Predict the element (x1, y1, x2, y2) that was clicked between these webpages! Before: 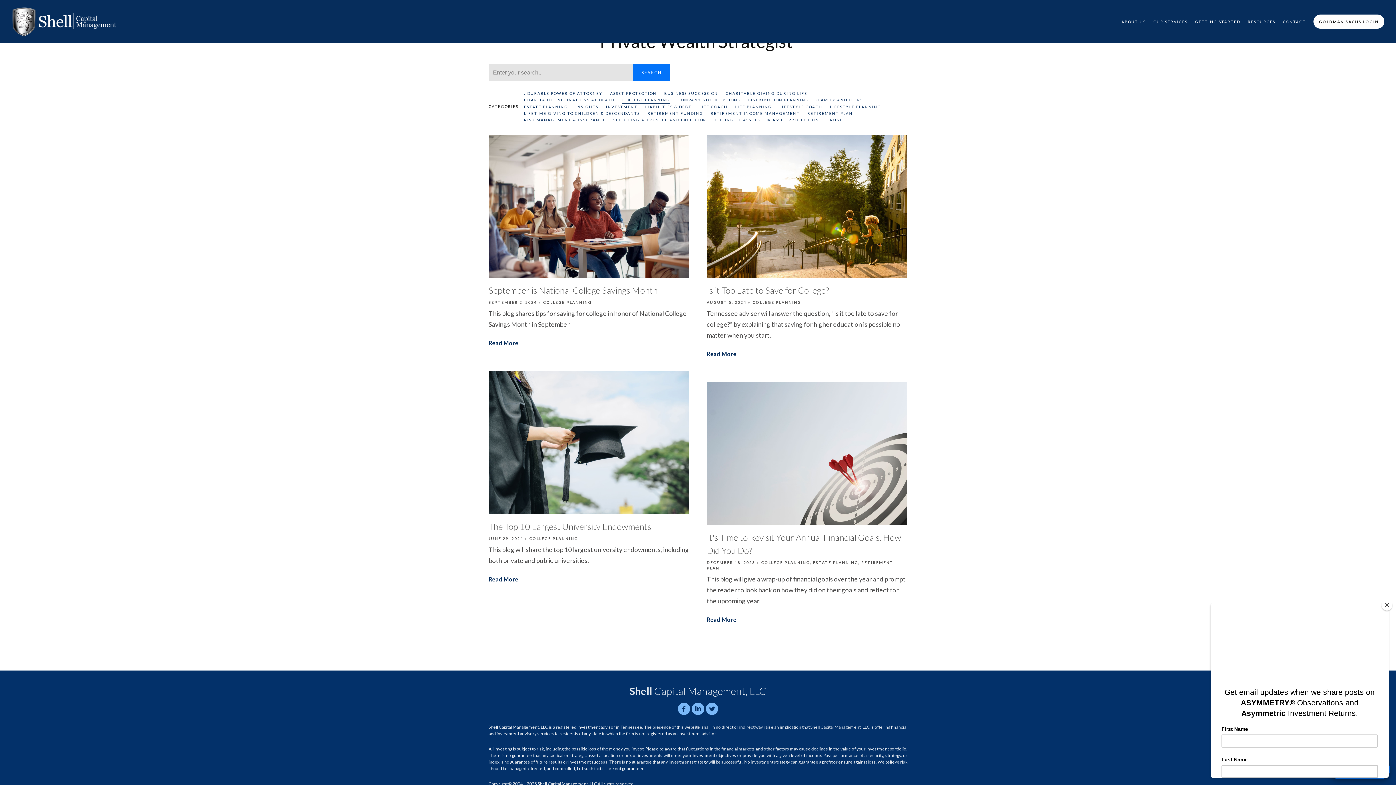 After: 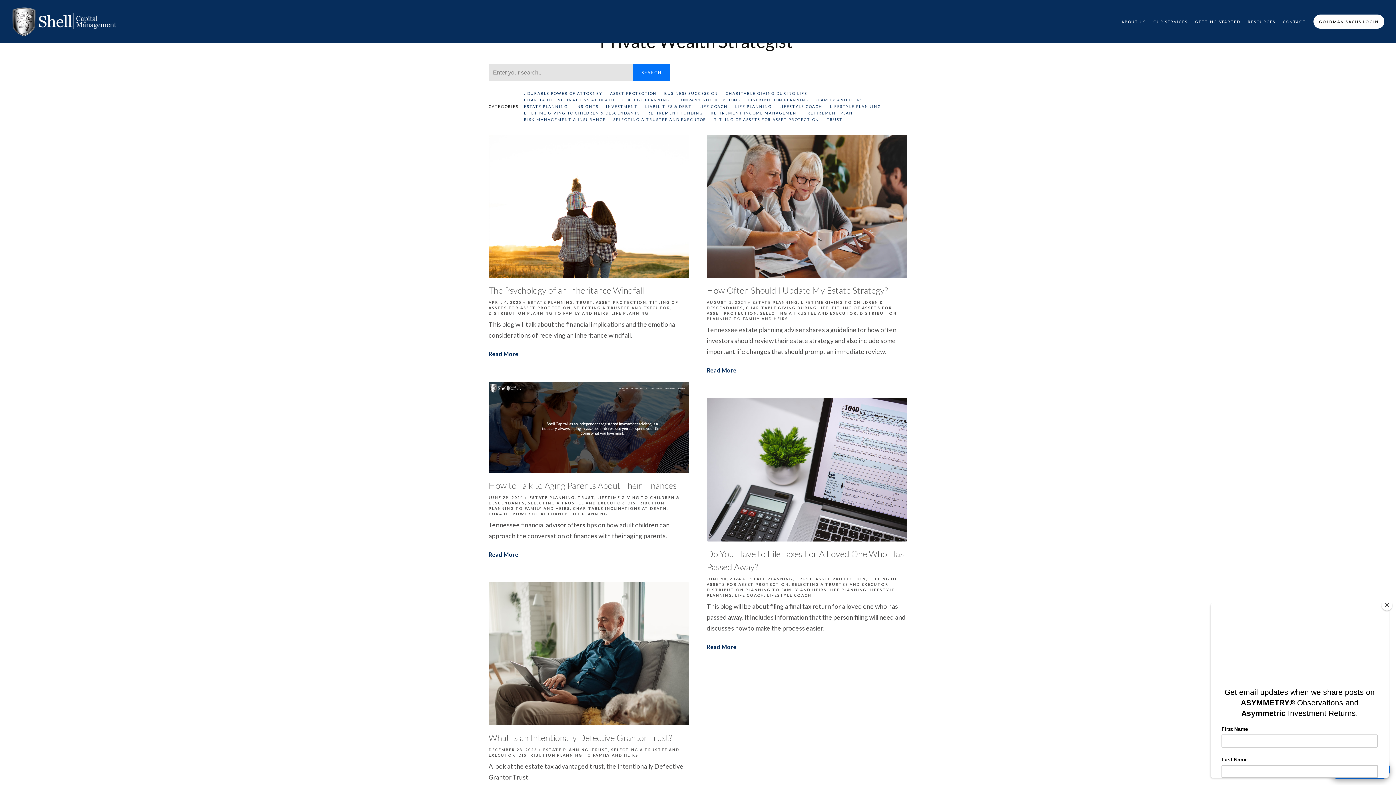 Action: bbox: (613, 116, 706, 123) label: SELECTING A TRUSTEE AND EXECUTOR